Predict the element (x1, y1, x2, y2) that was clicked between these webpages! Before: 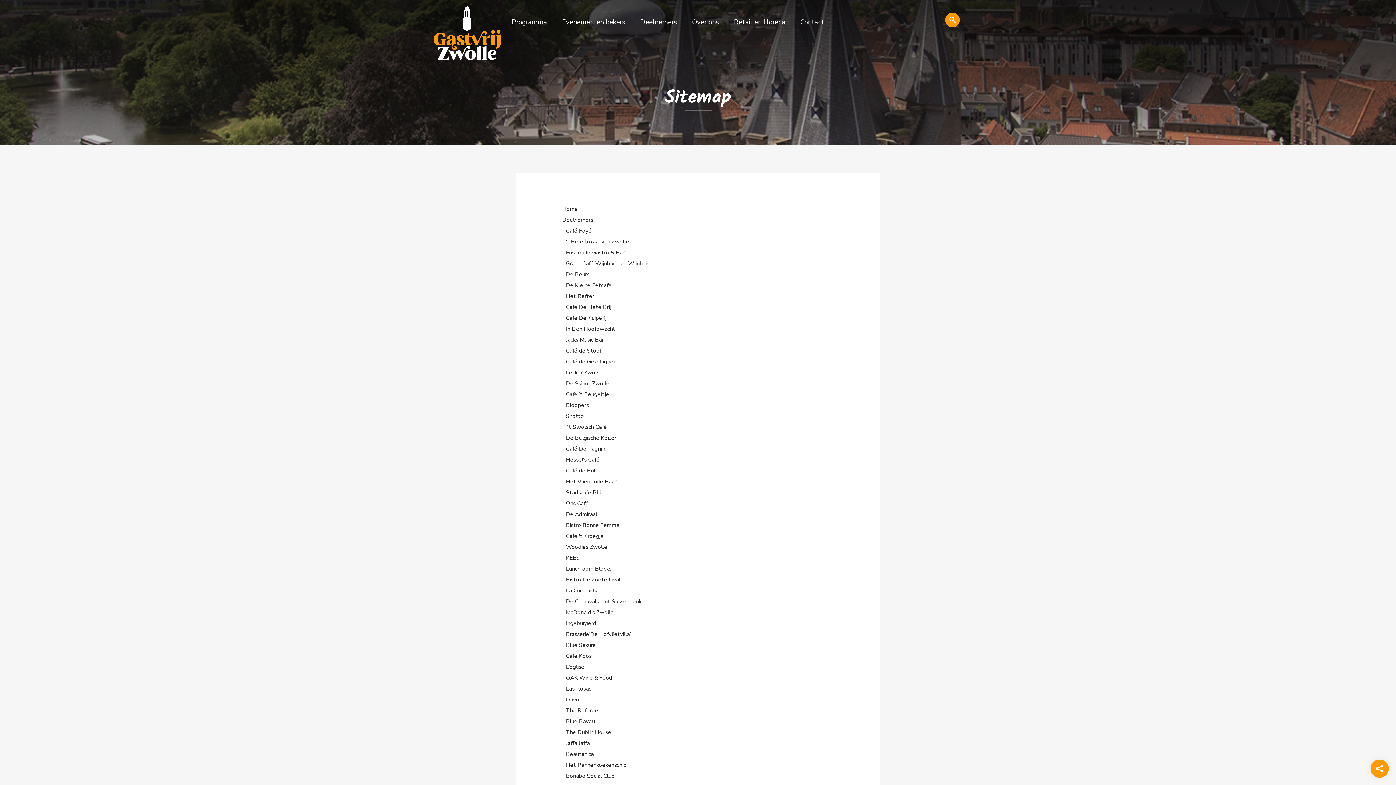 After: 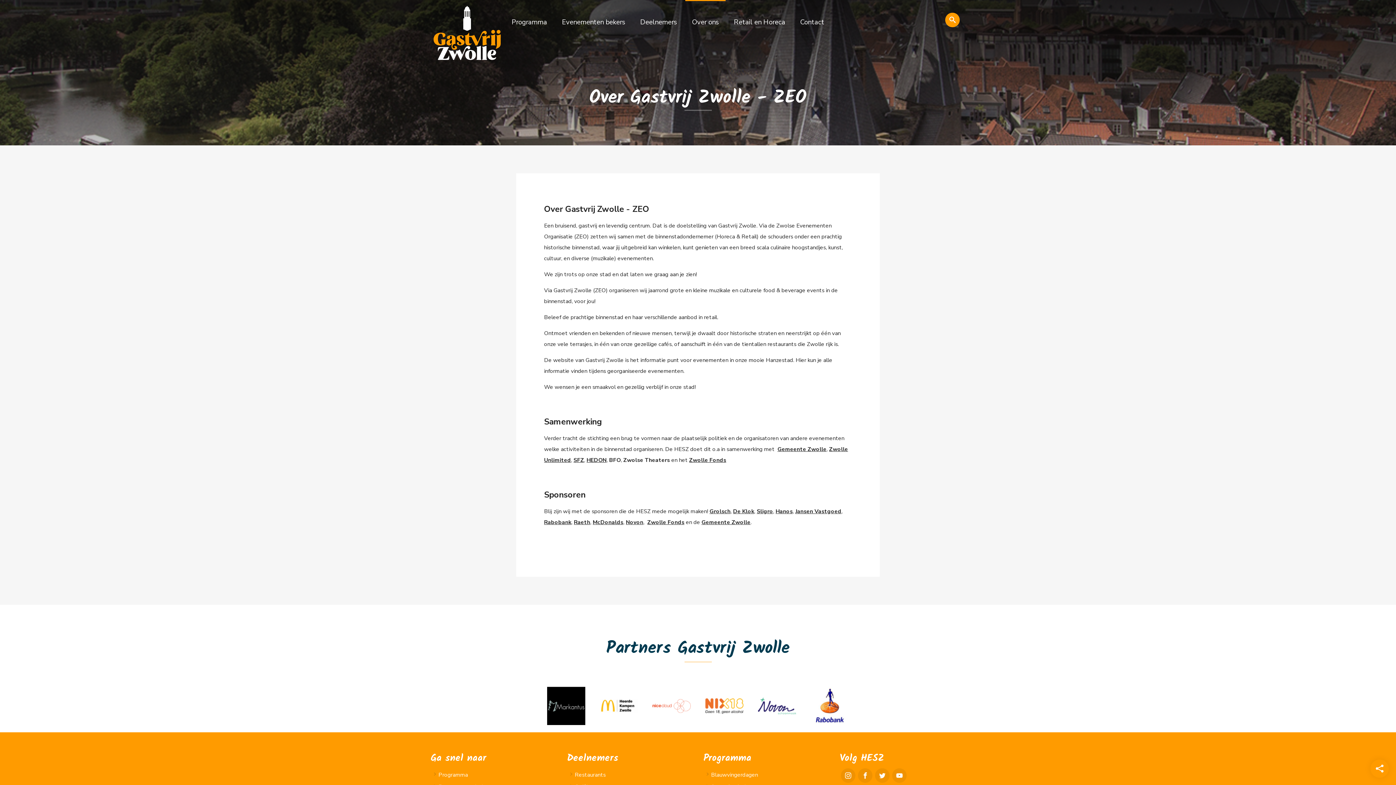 Action: label: Over ons bbox: (685, 0, 725, 43)